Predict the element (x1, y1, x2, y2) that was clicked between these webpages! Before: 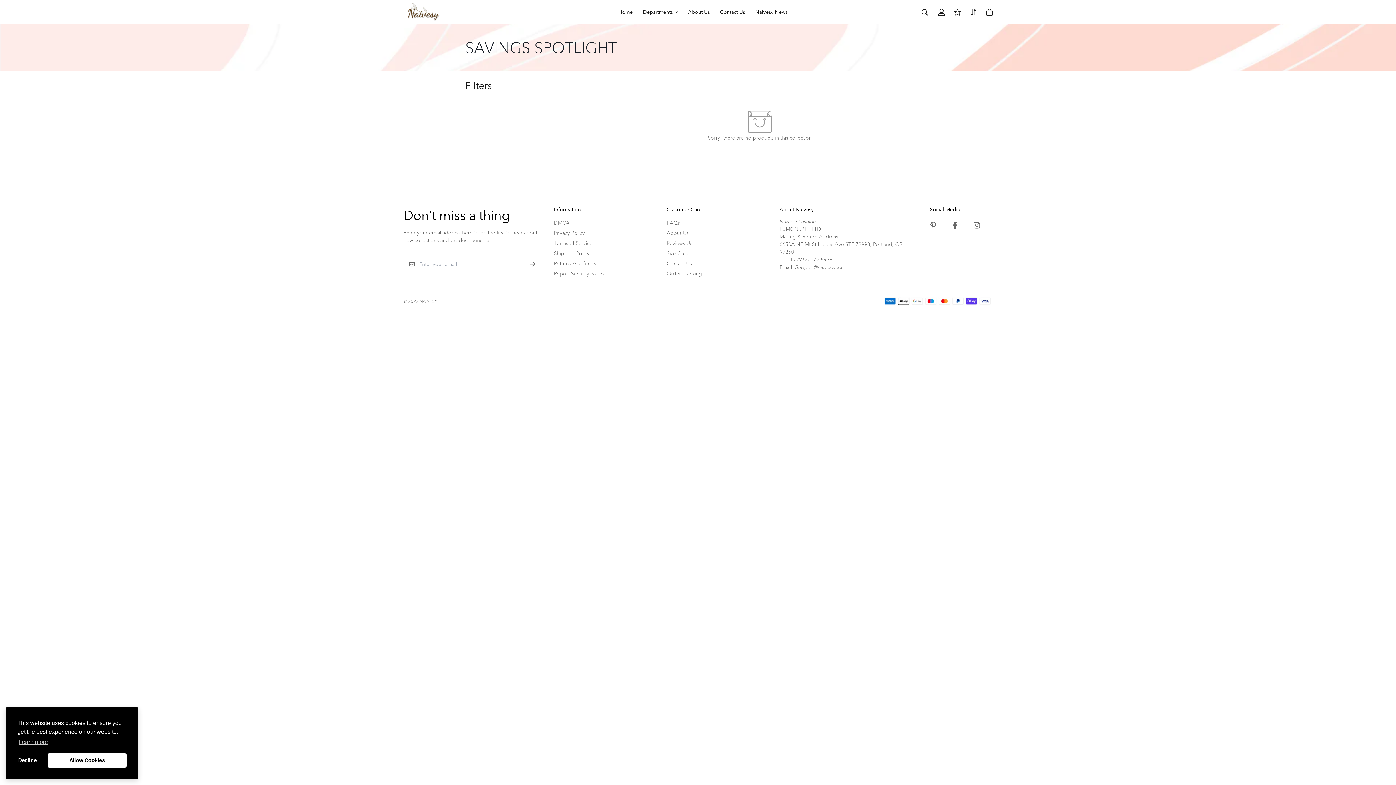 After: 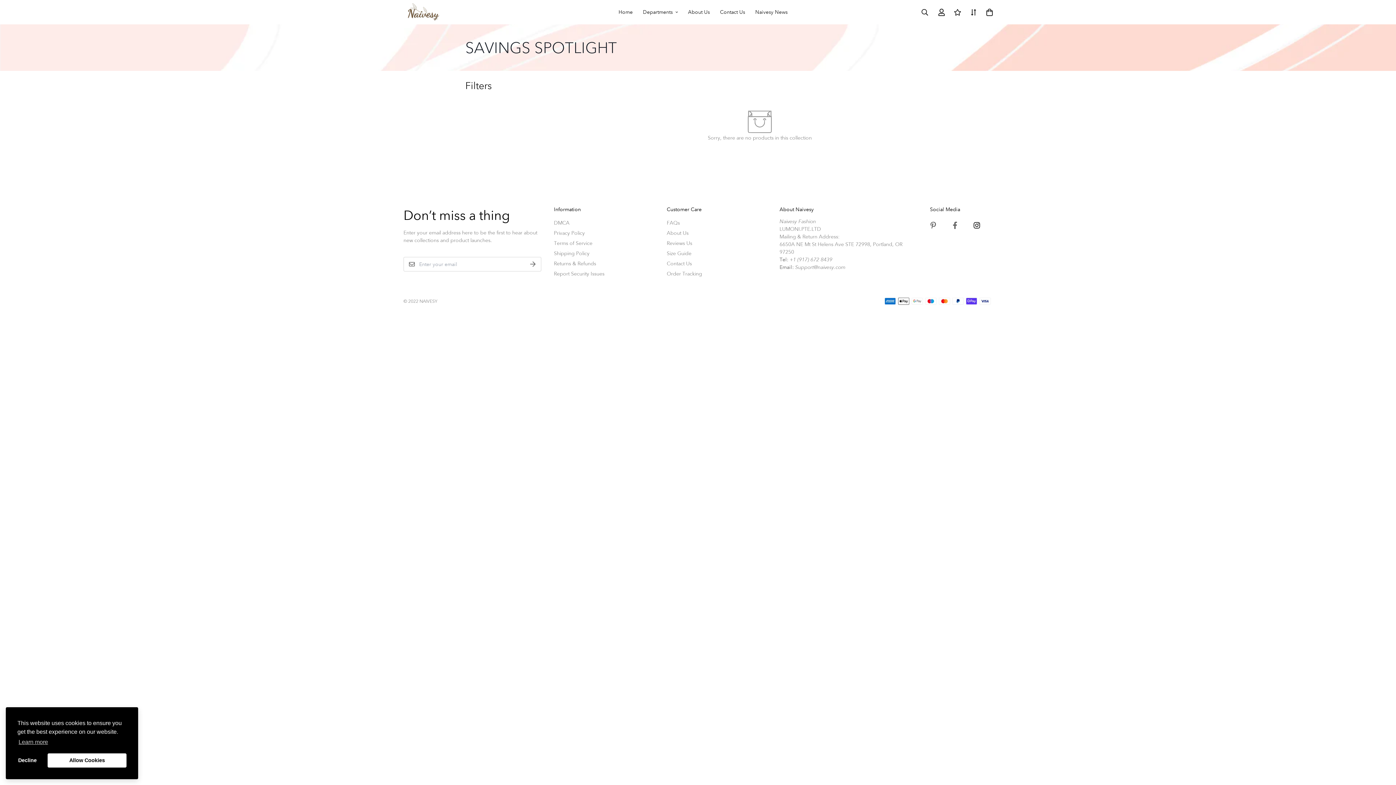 Action: bbox: (966, 221, 988, 228)